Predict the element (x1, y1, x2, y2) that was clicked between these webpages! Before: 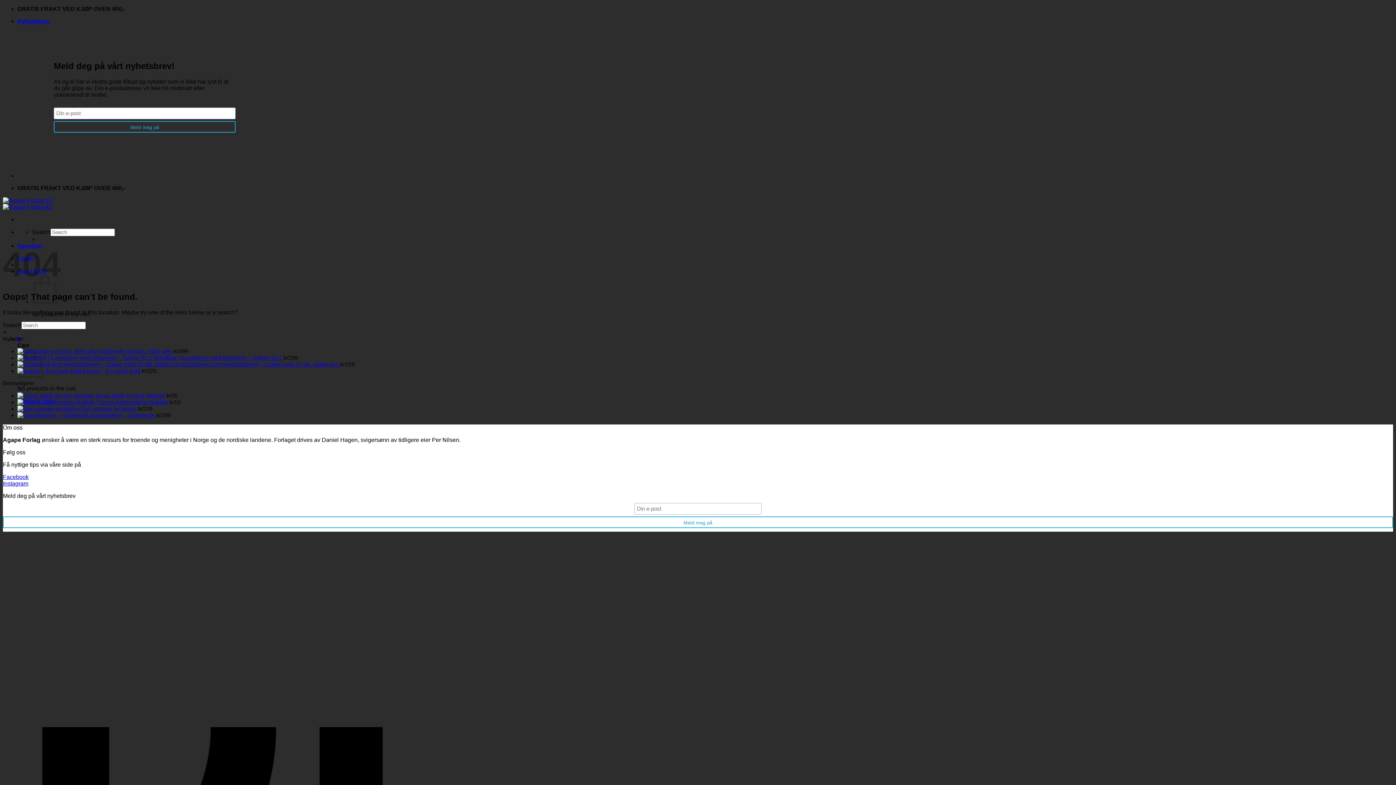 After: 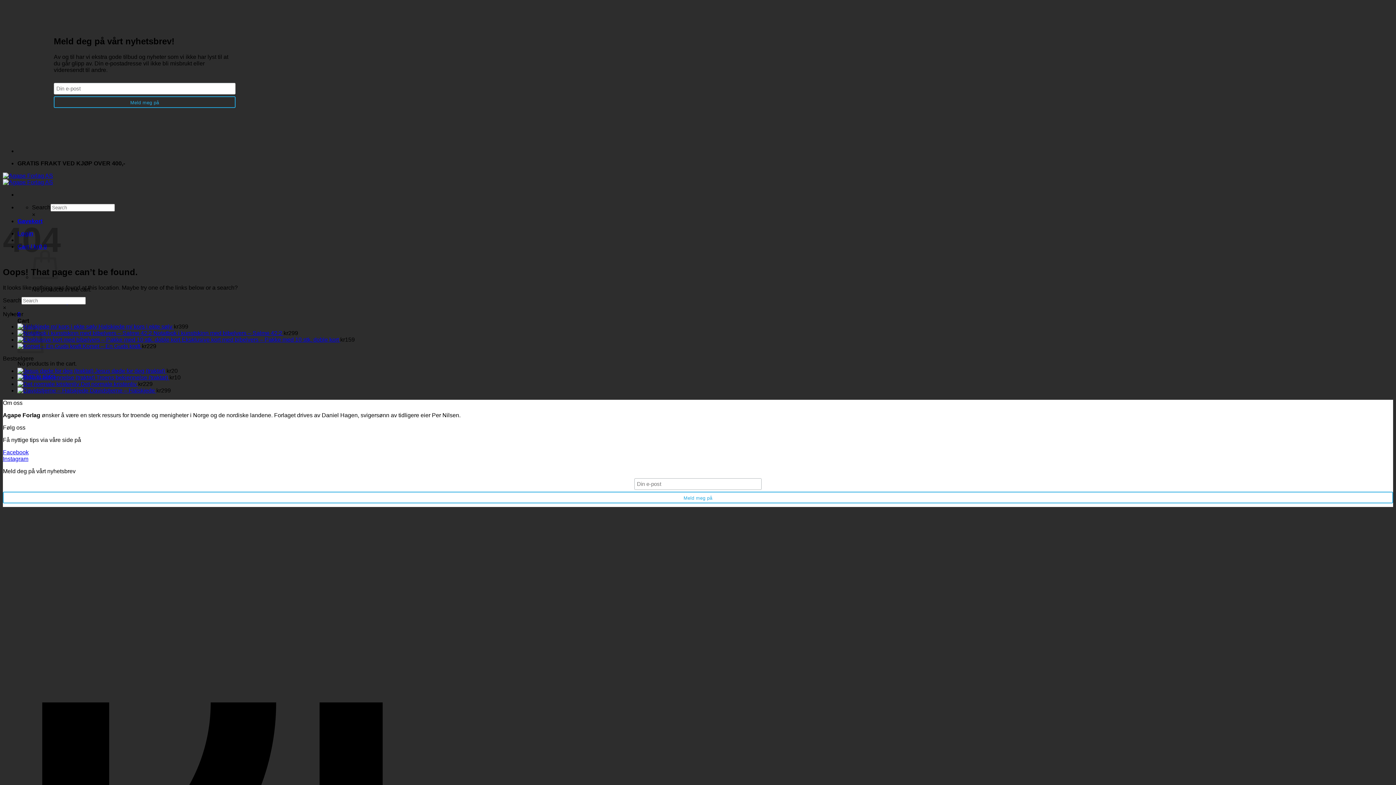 Action: bbox: (17, 18, 49, 24) label: Nyhetsbrev